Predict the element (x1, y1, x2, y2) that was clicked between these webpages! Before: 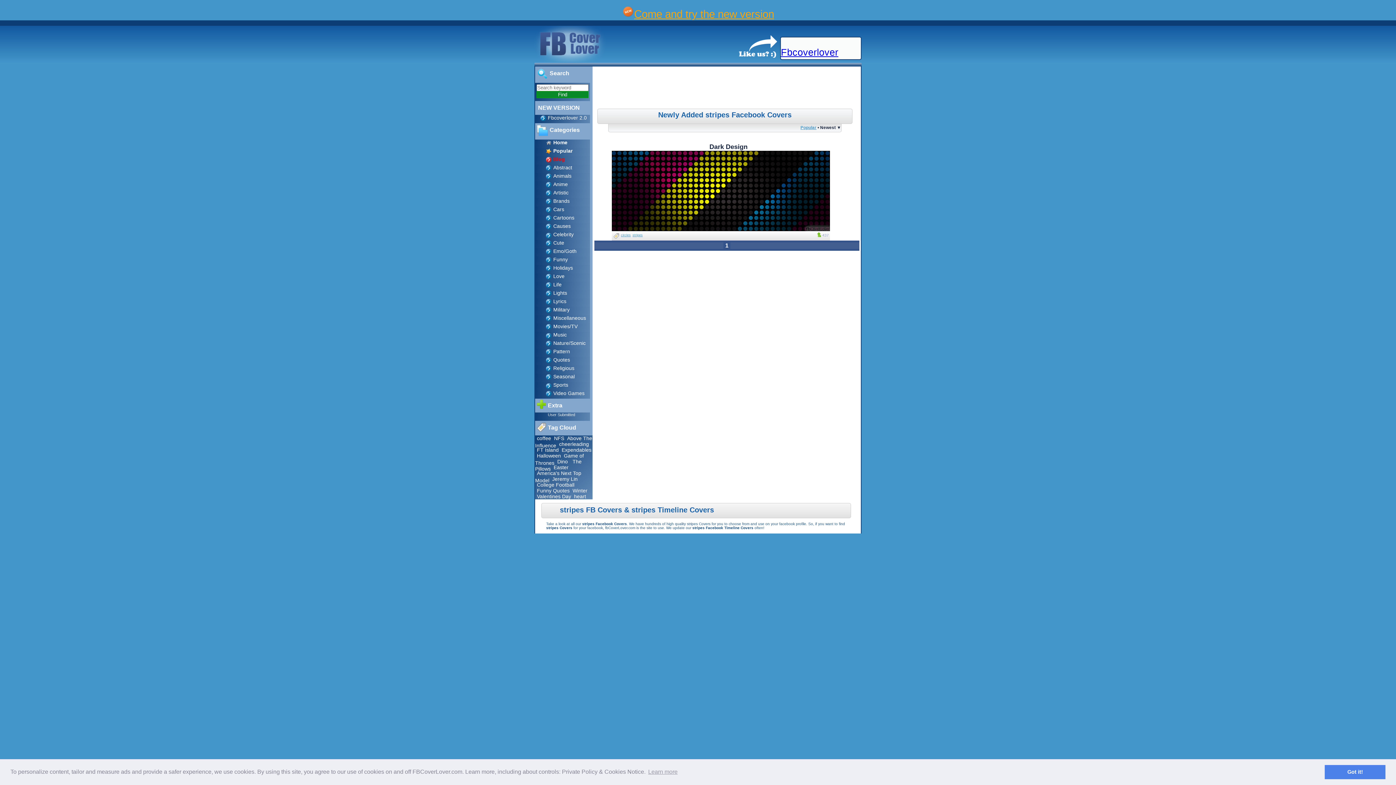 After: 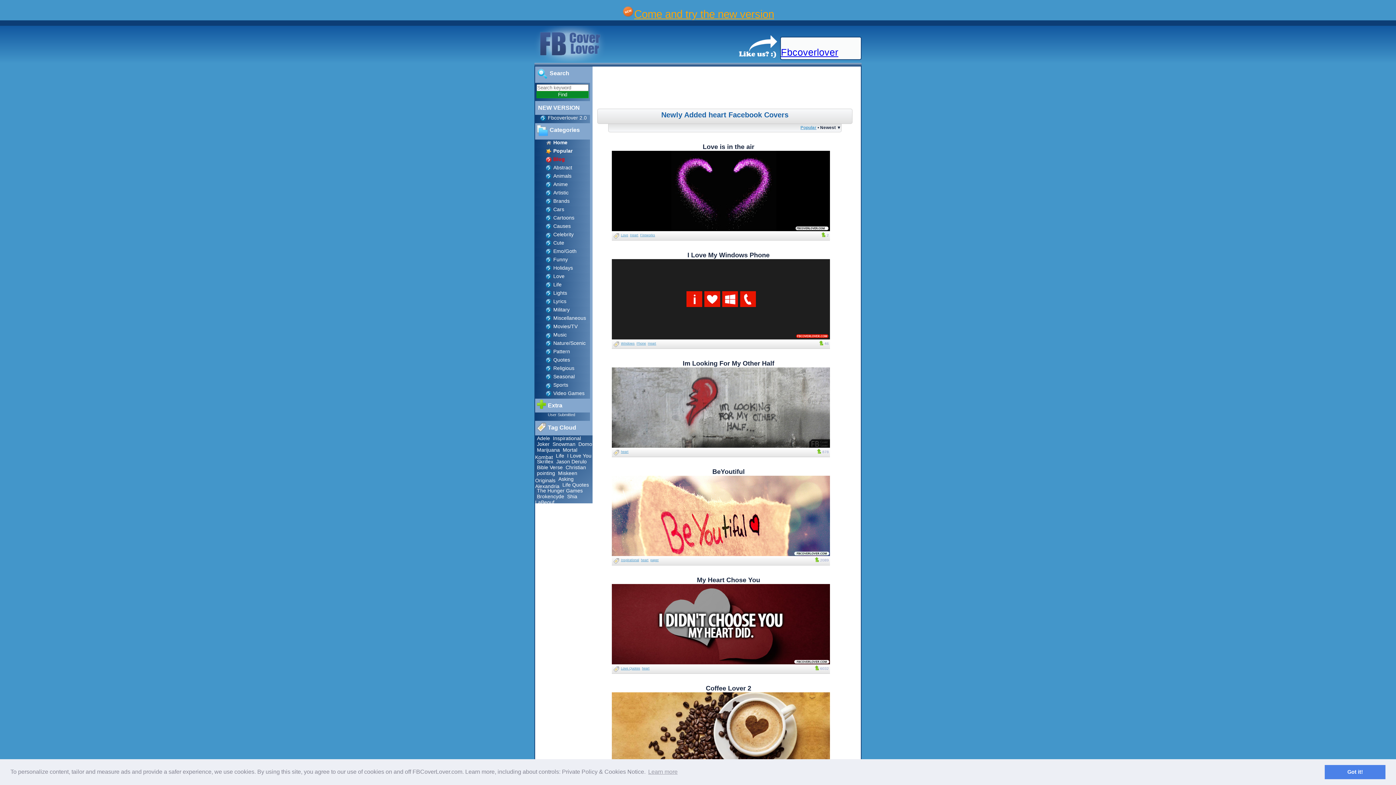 Action: label: heart bbox: (574, 493, 586, 499)